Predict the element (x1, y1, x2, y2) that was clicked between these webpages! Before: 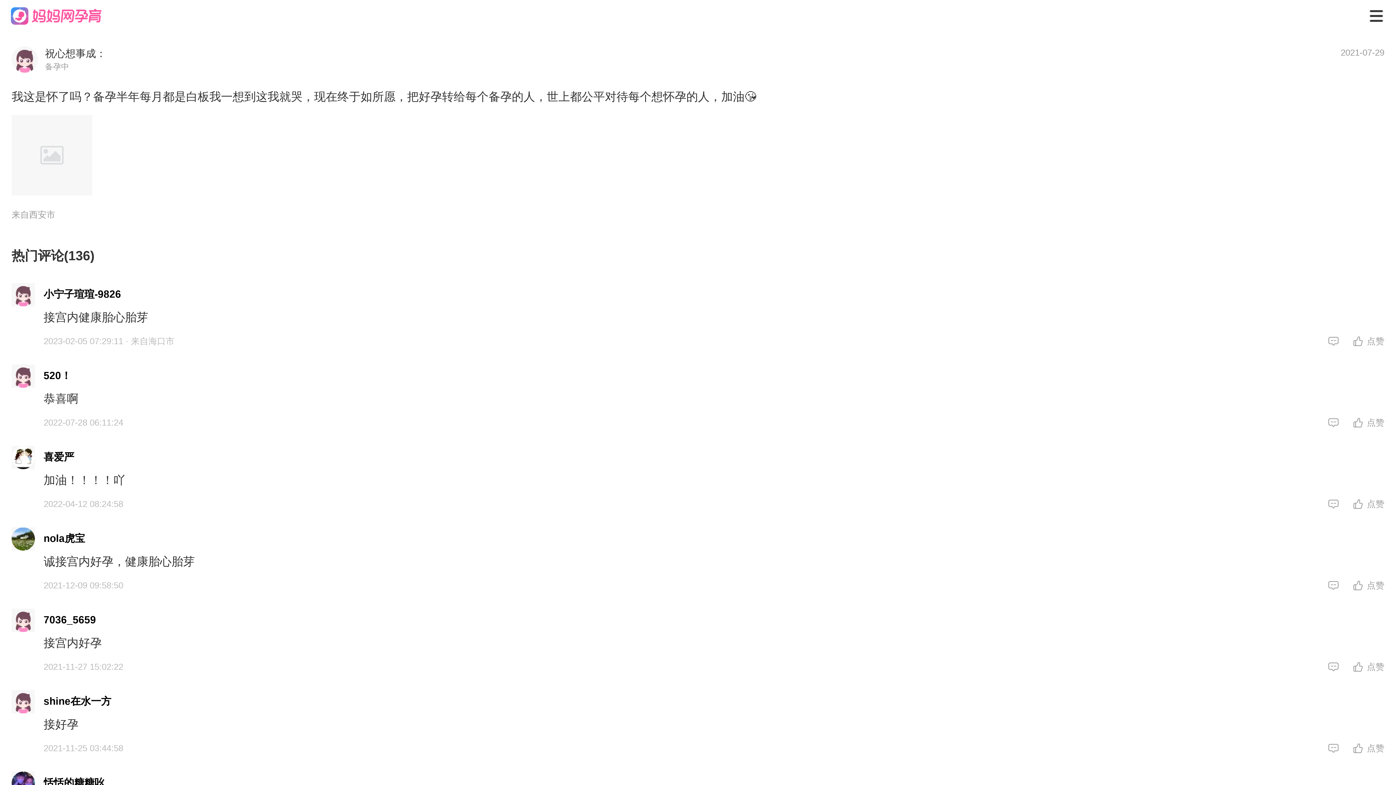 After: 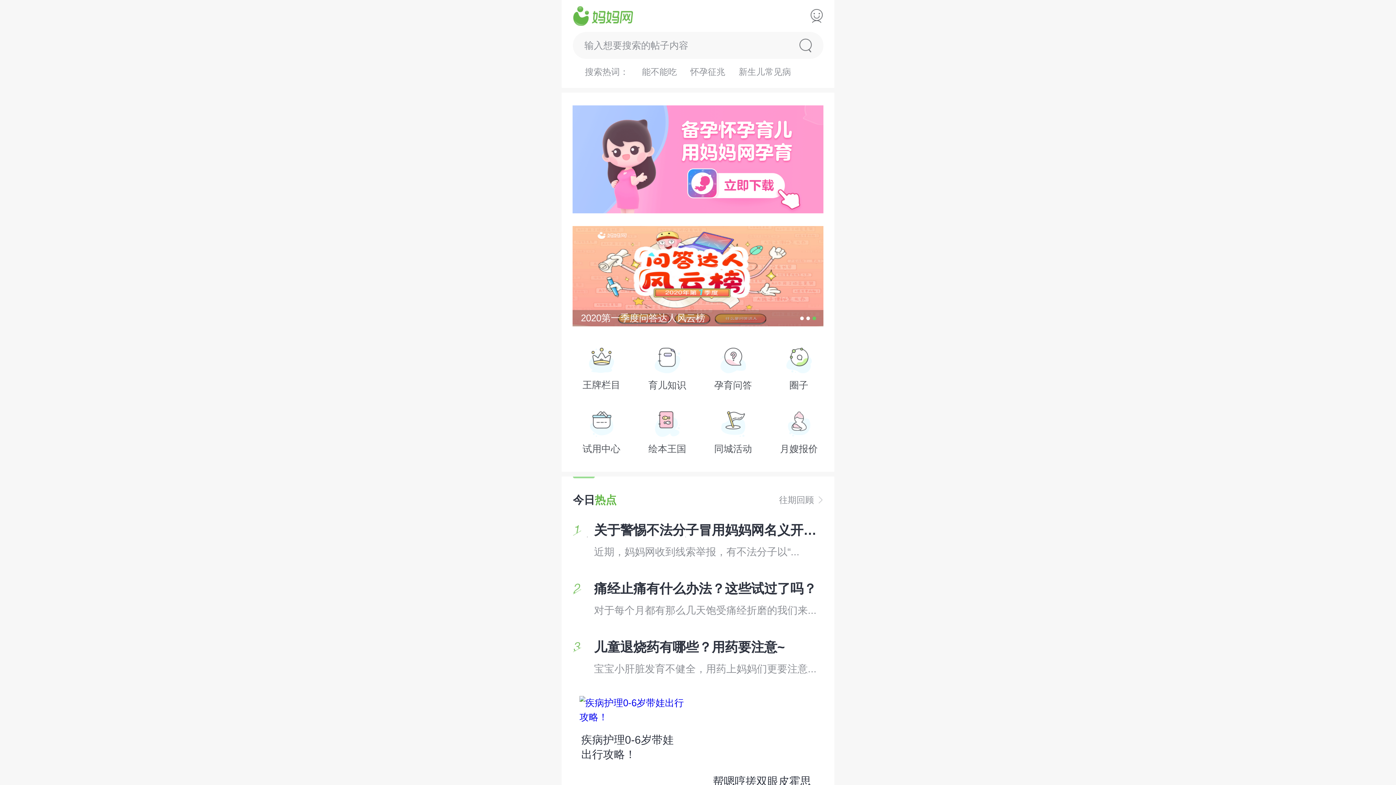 Action: bbox: (10, 7, 101, 24)